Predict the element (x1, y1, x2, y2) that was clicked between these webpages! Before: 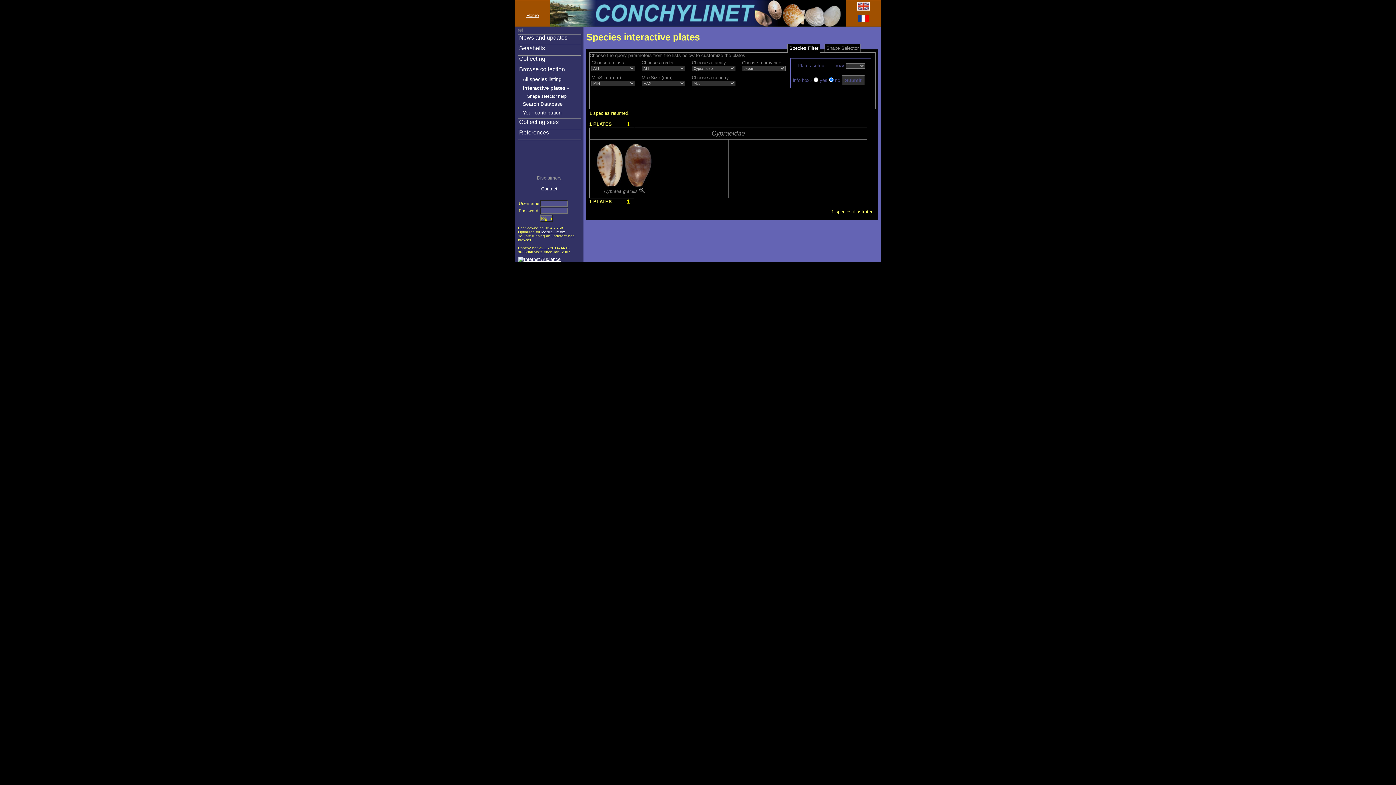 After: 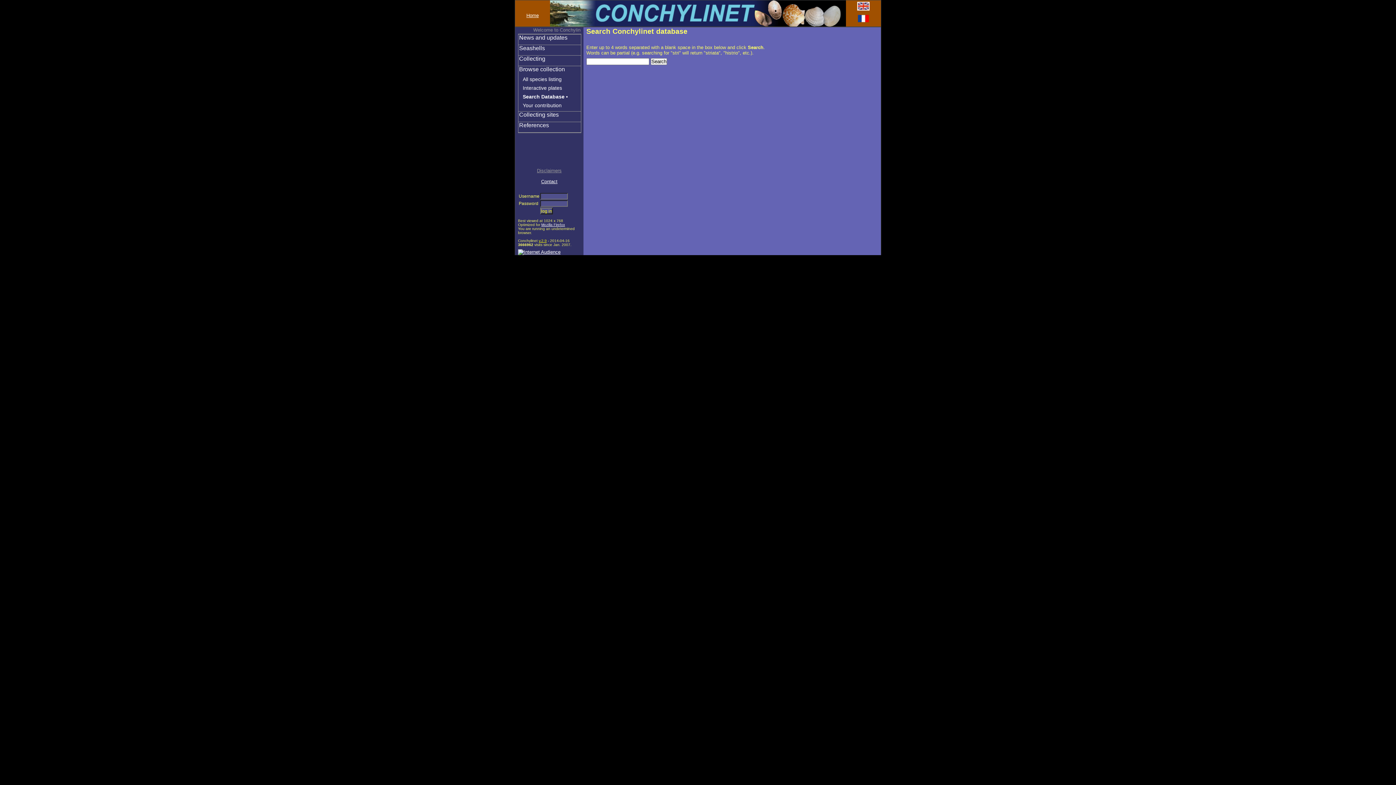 Action: bbox: (522, 101, 562, 106) label: Search Database